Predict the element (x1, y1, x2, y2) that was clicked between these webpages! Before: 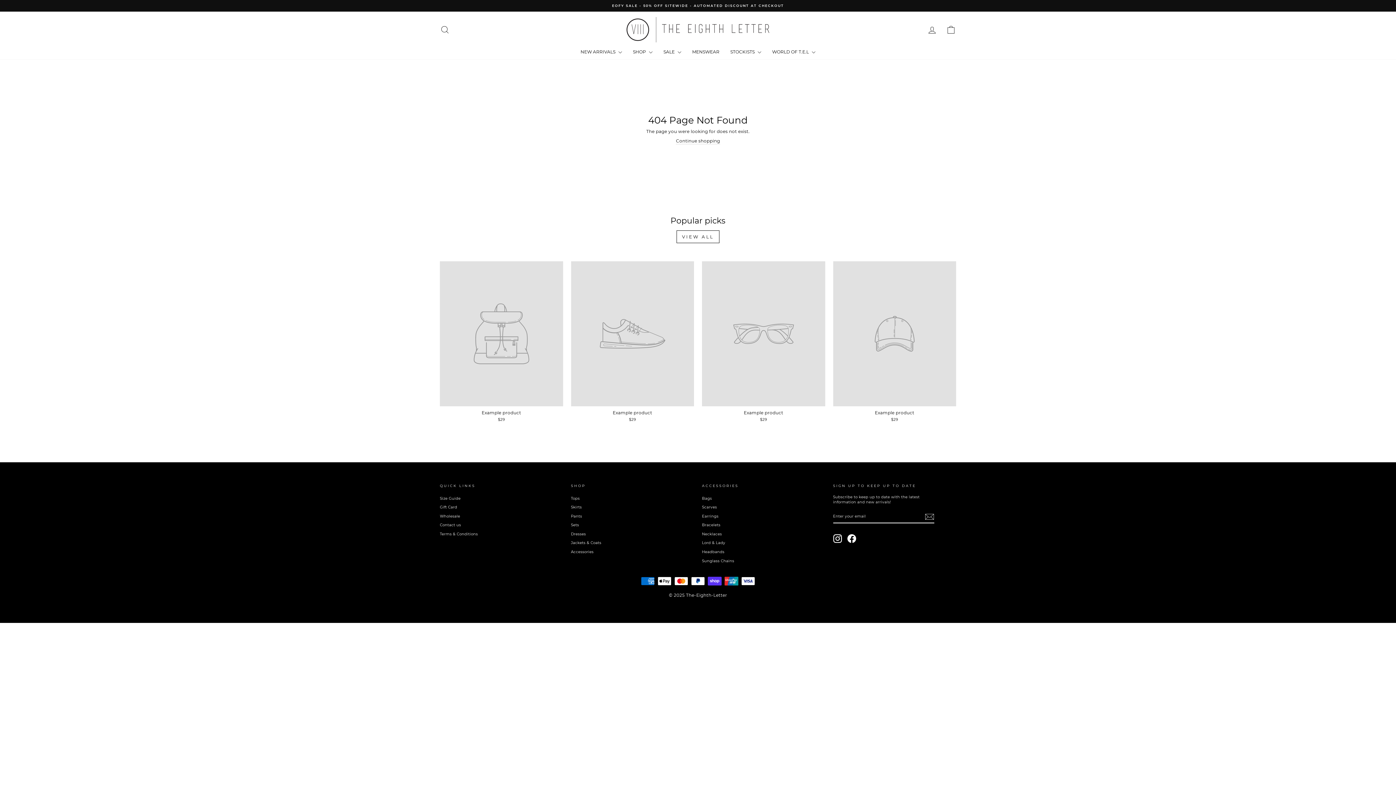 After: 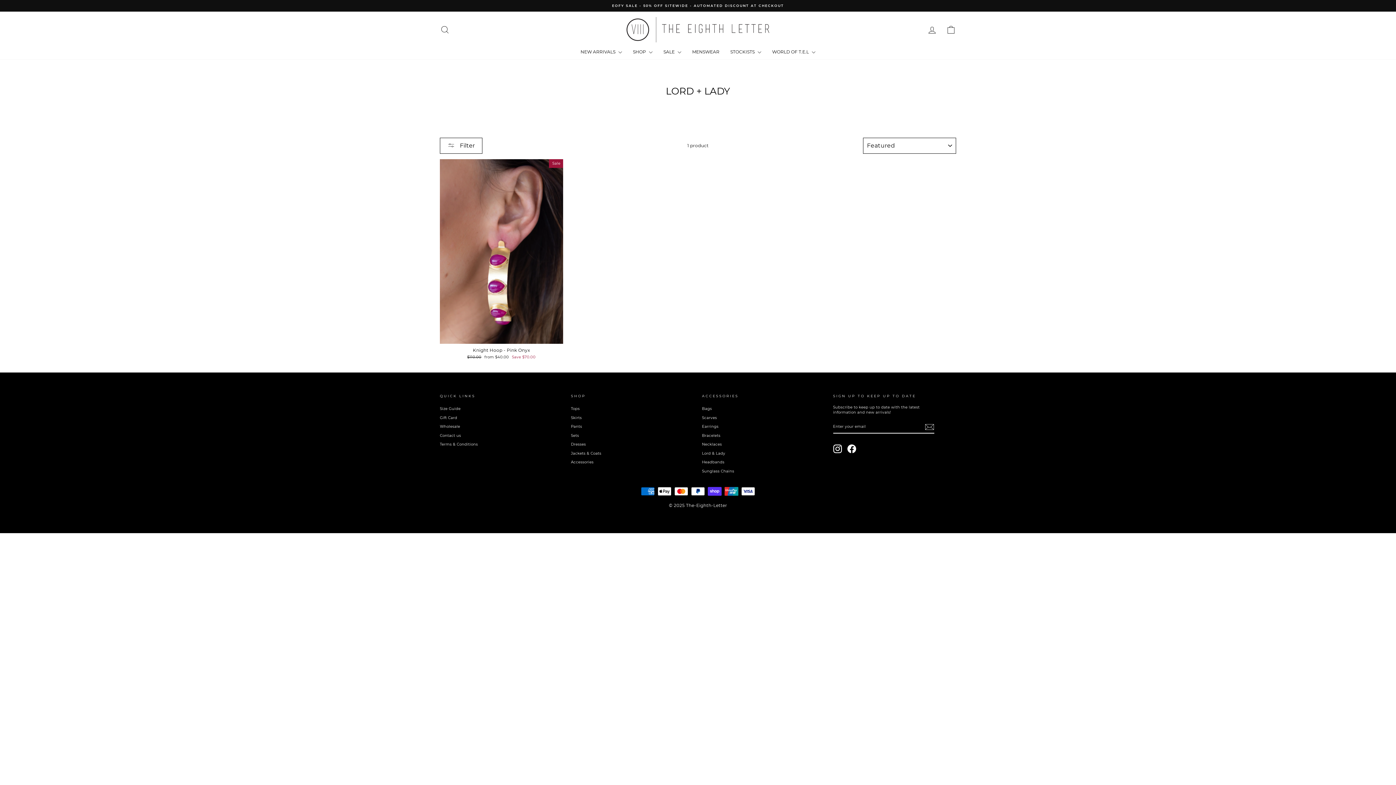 Action: bbox: (702, 539, 725, 547) label: Lord & Lady